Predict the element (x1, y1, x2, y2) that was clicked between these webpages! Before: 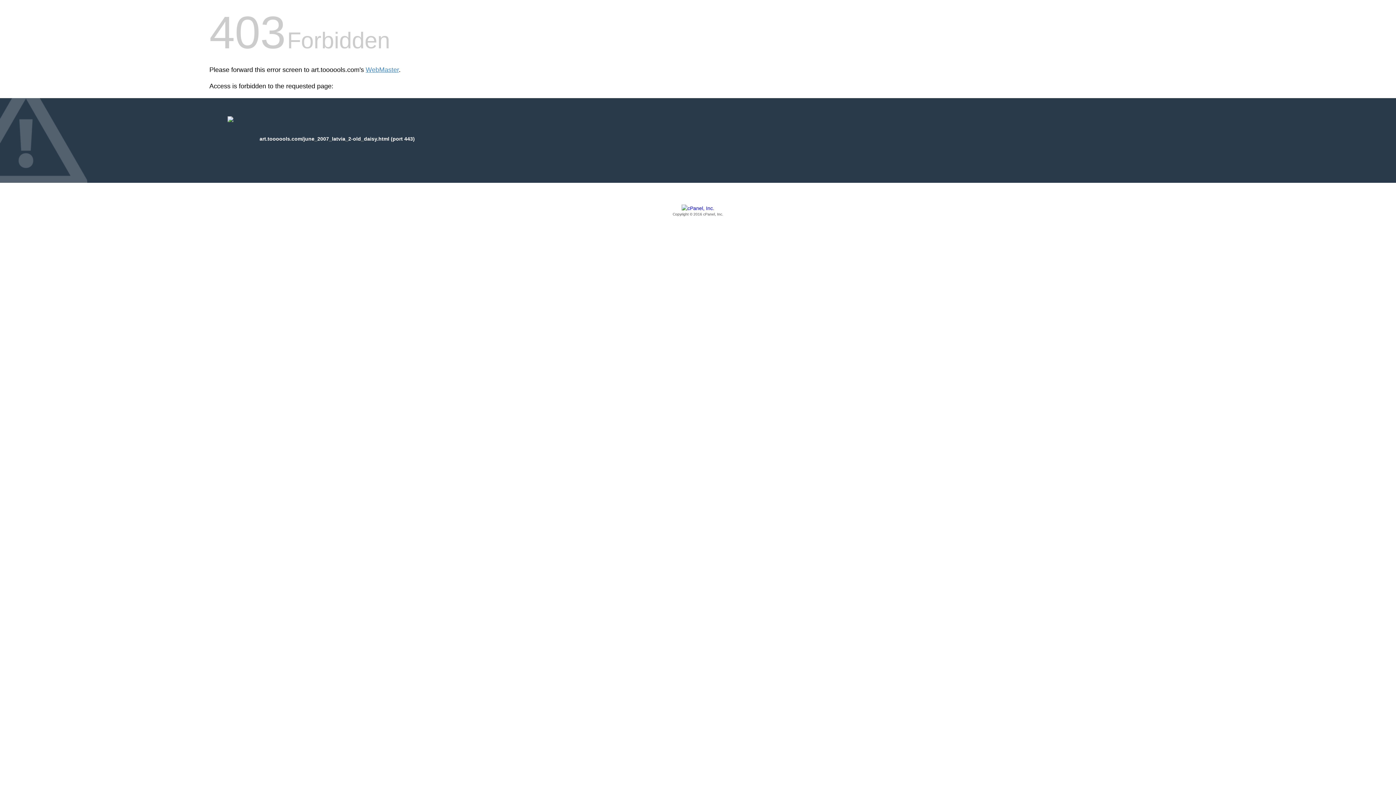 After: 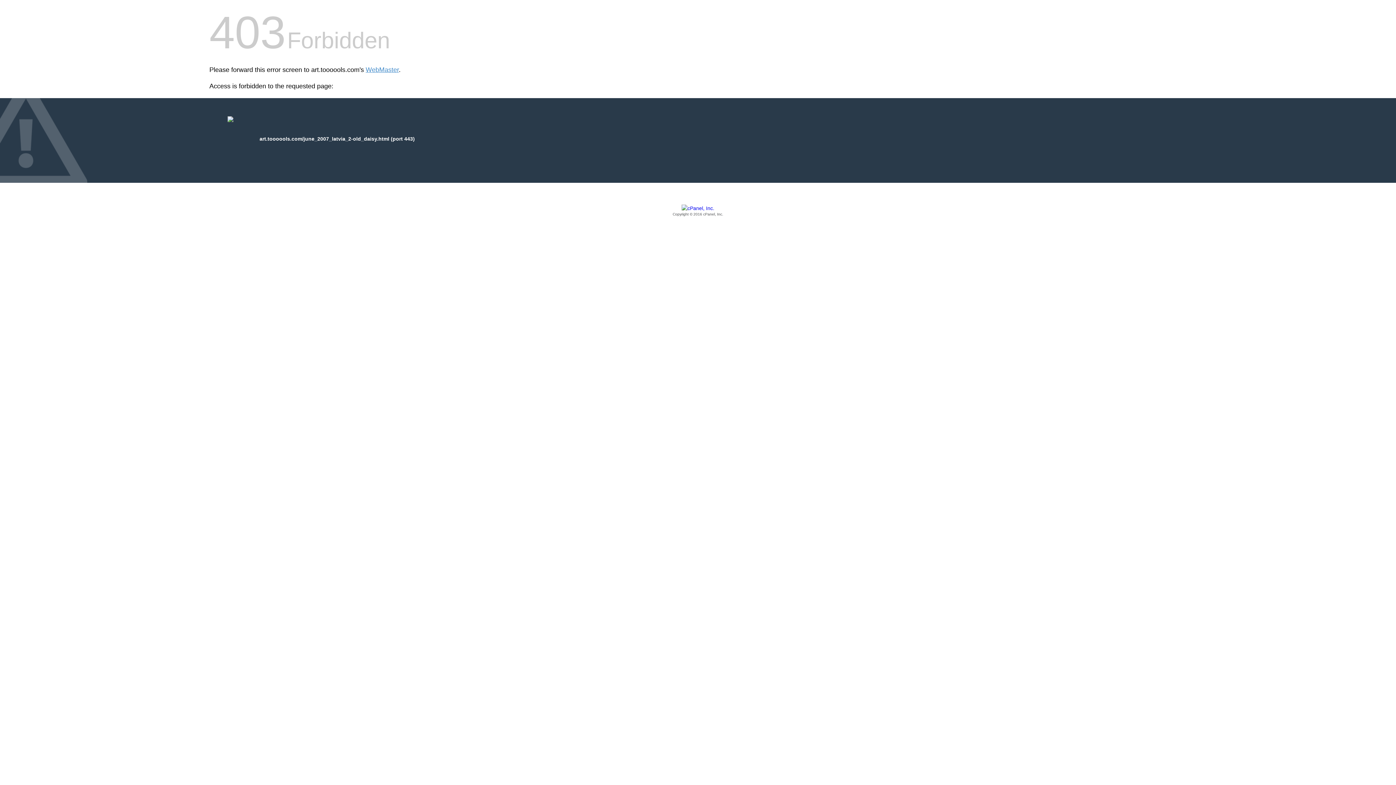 Action: bbox: (209, 205, 1186, 217) label: Copyright © 2016 cPanel, Inc.